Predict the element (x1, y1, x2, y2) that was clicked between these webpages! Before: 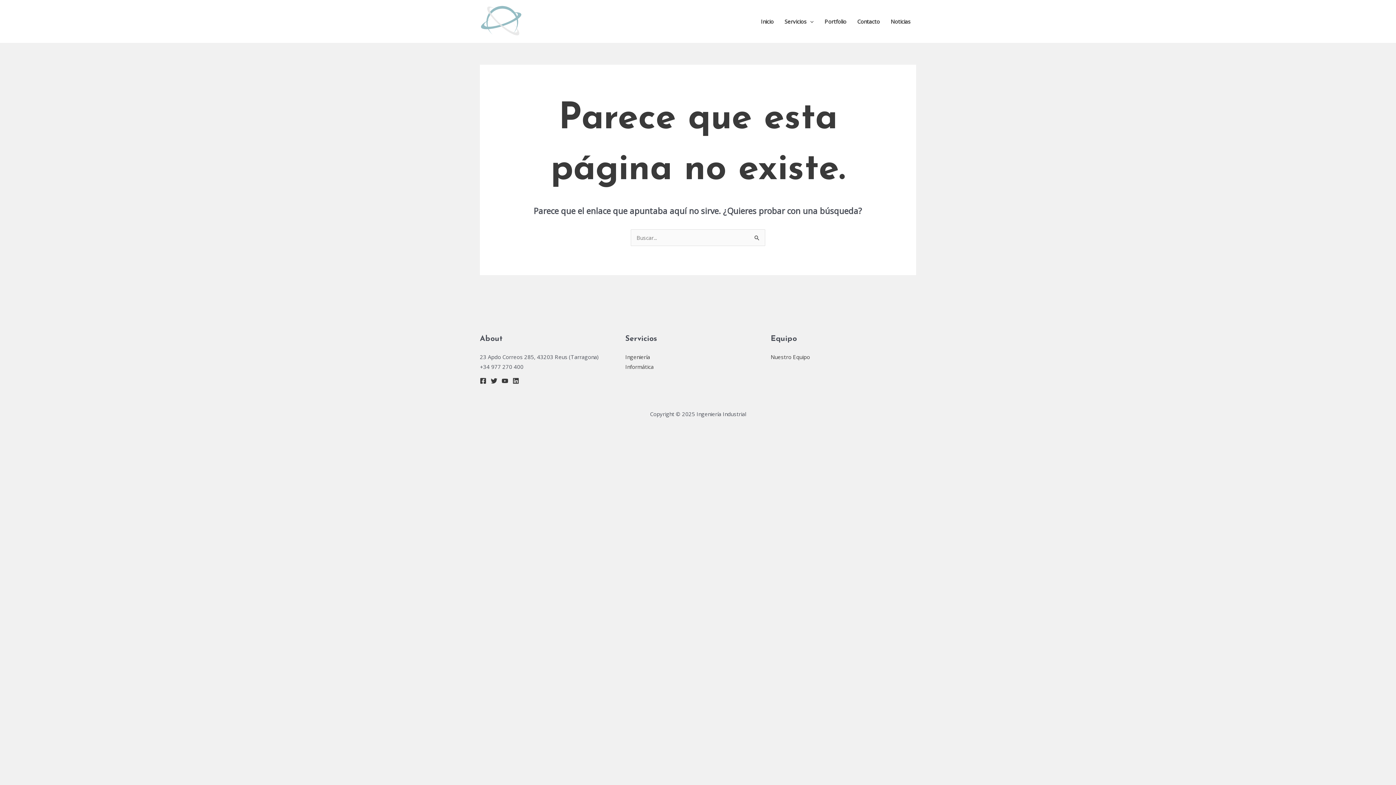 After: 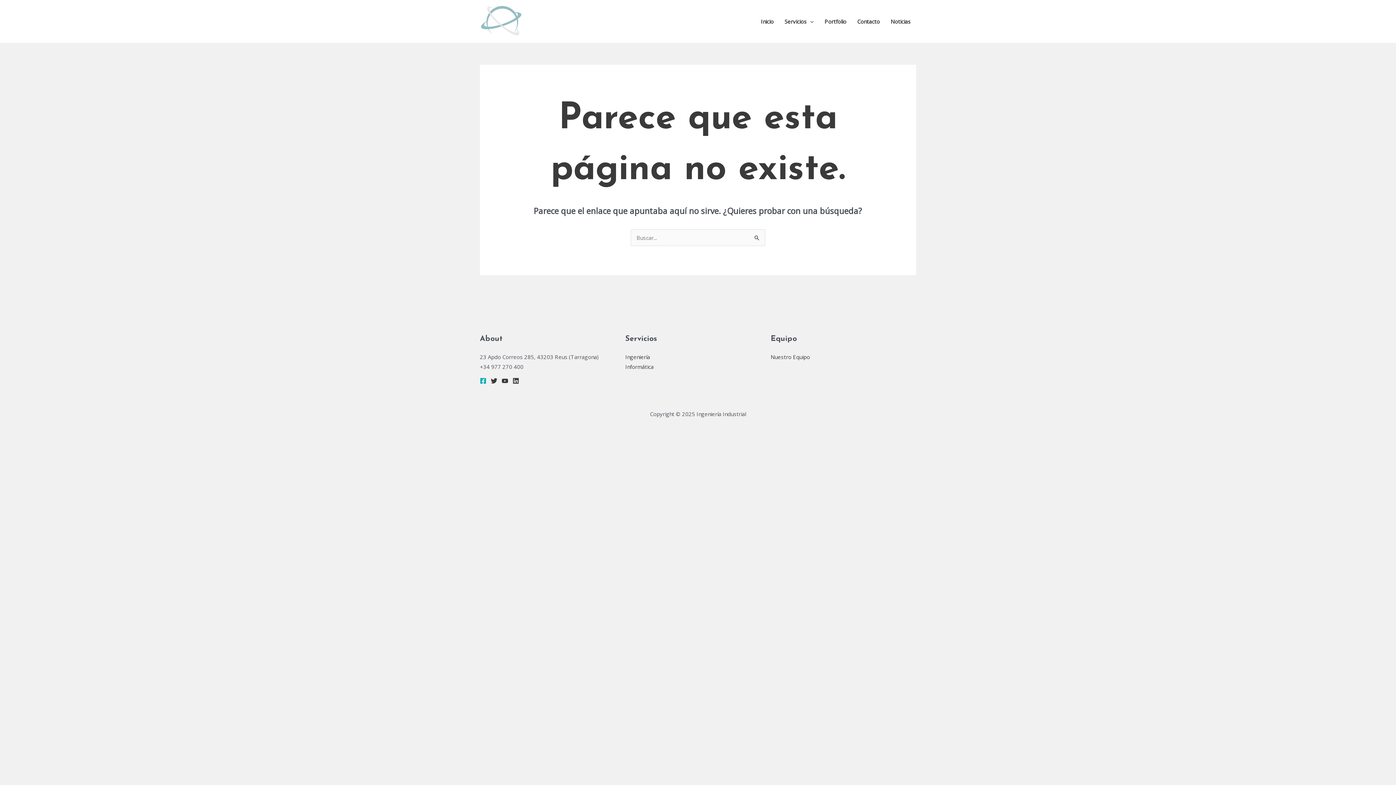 Action: bbox: (480, 377, 486, 384) label: Facebook